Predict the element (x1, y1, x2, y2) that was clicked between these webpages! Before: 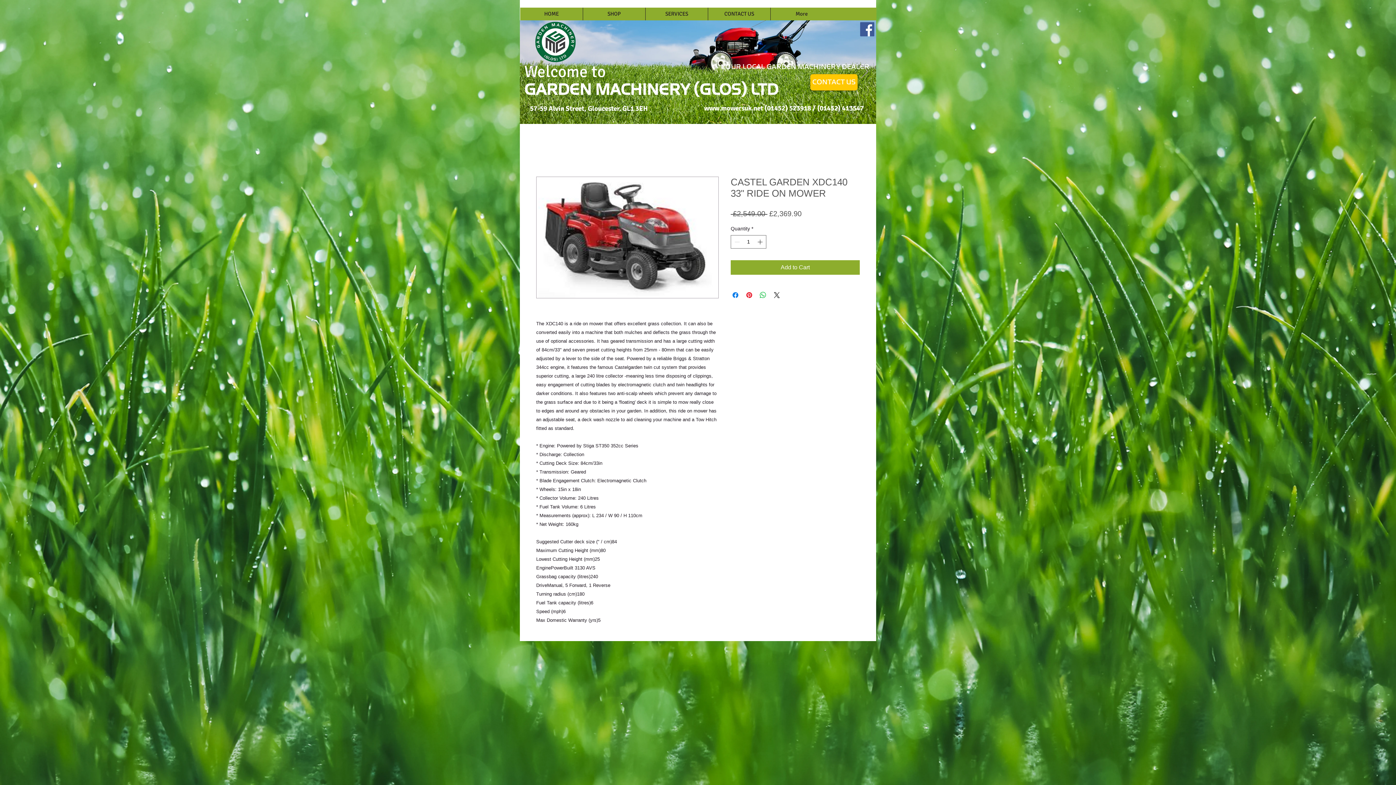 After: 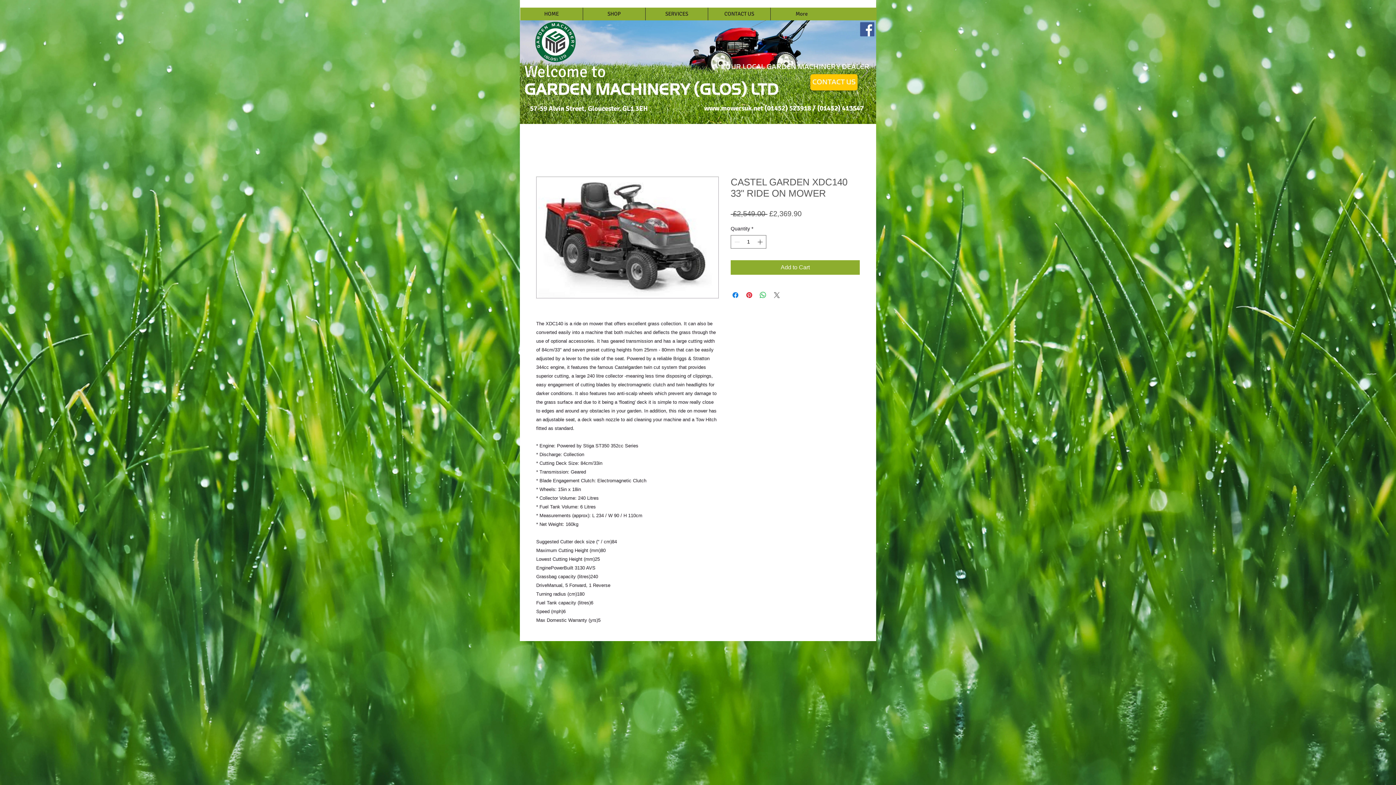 Action: label: Share on X bbox: (772, 290, 781, 299)